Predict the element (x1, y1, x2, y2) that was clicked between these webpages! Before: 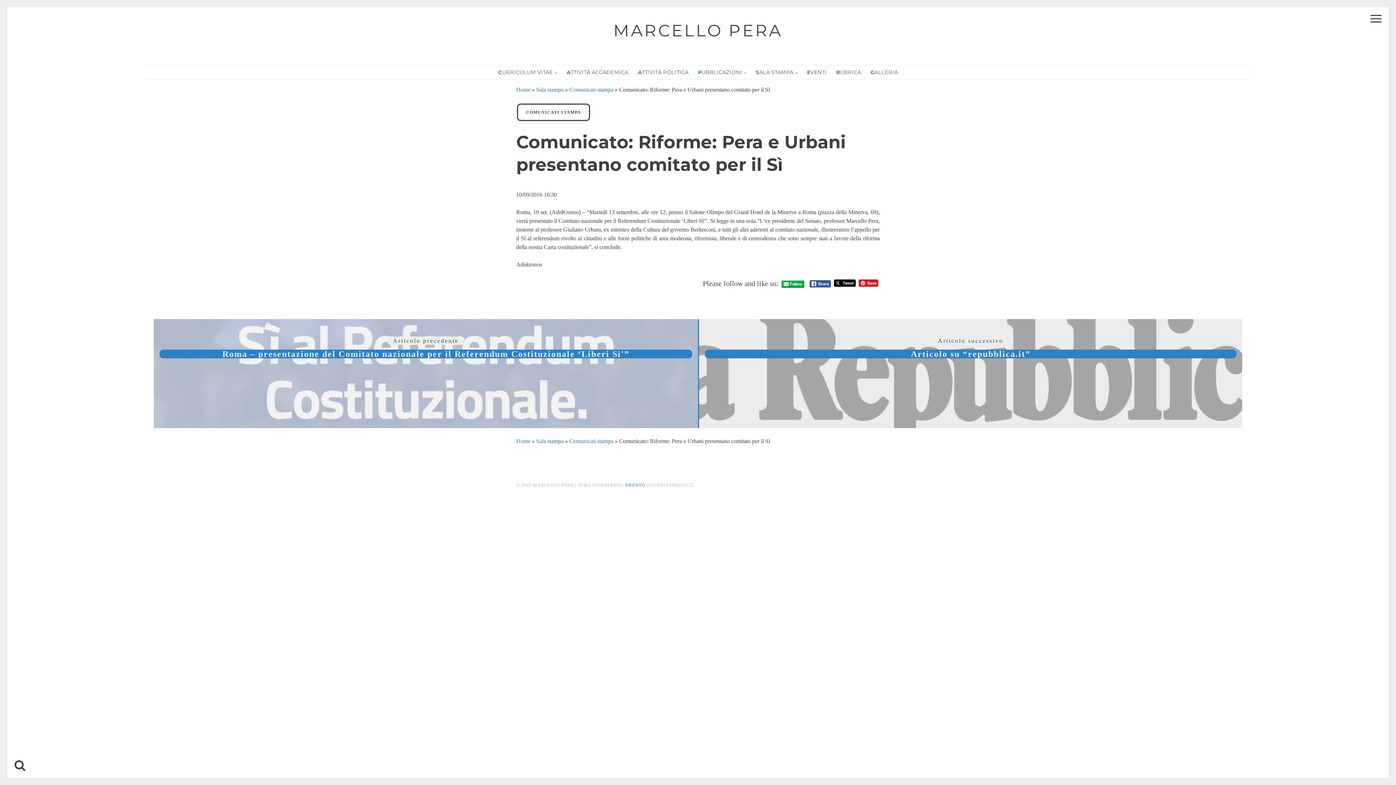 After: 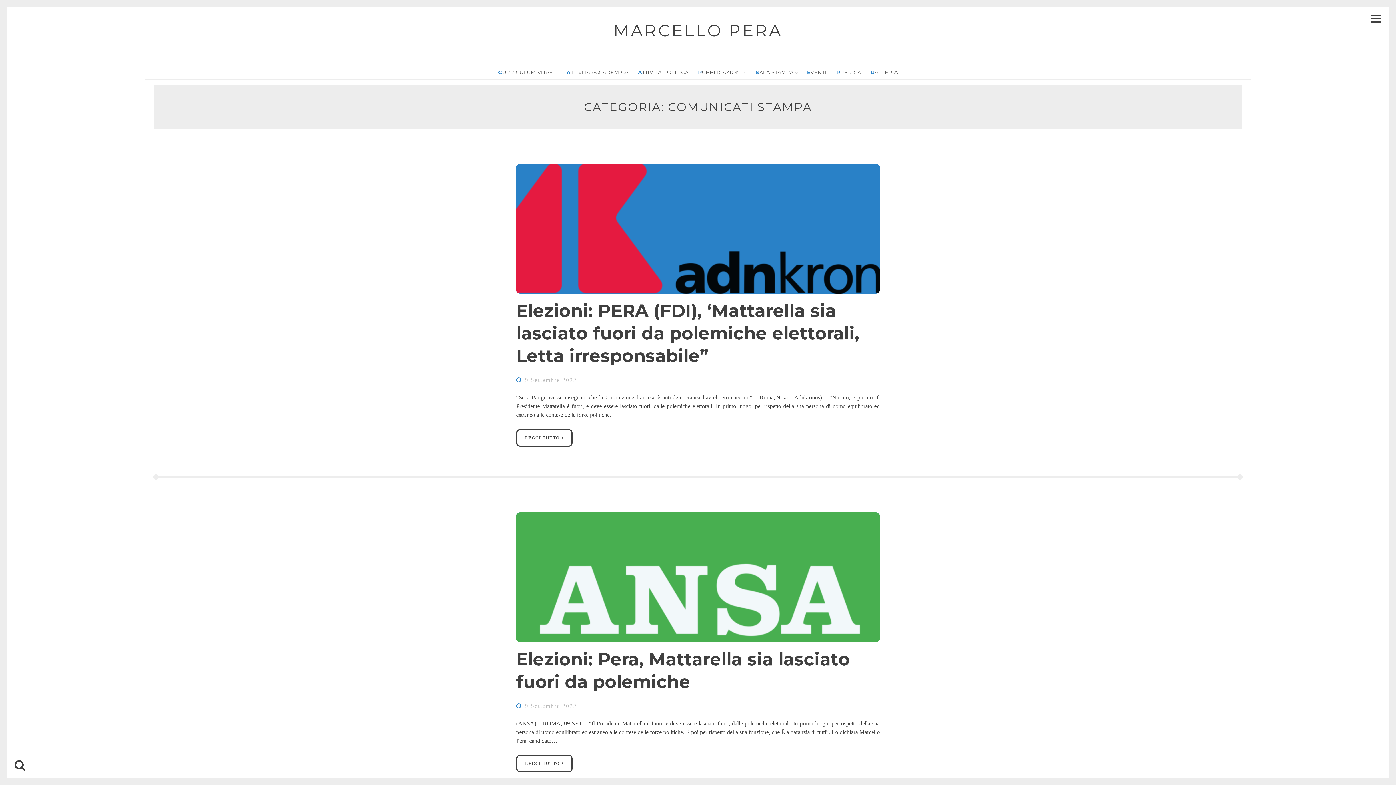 Action: label: Comunicati stampa bbox: (569, 86, 613, 92)